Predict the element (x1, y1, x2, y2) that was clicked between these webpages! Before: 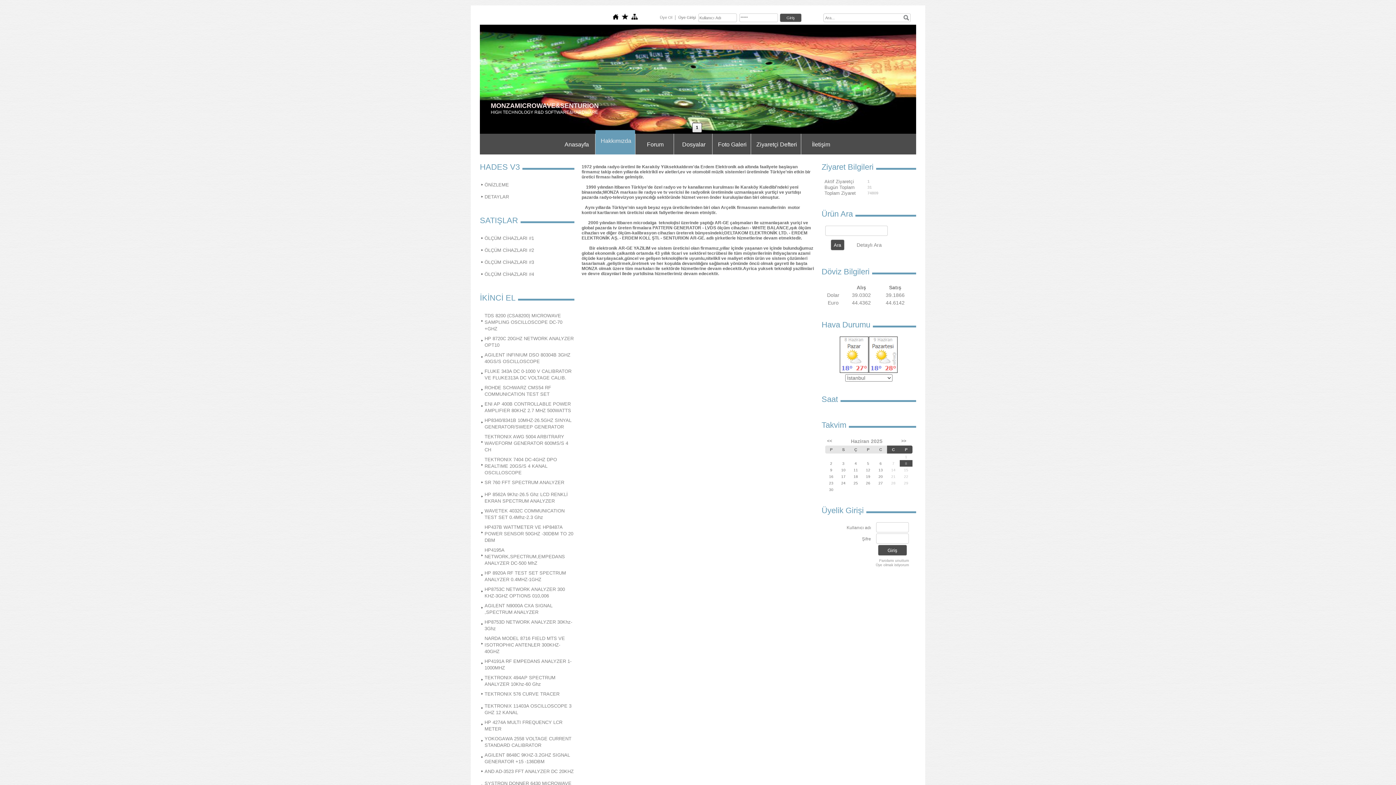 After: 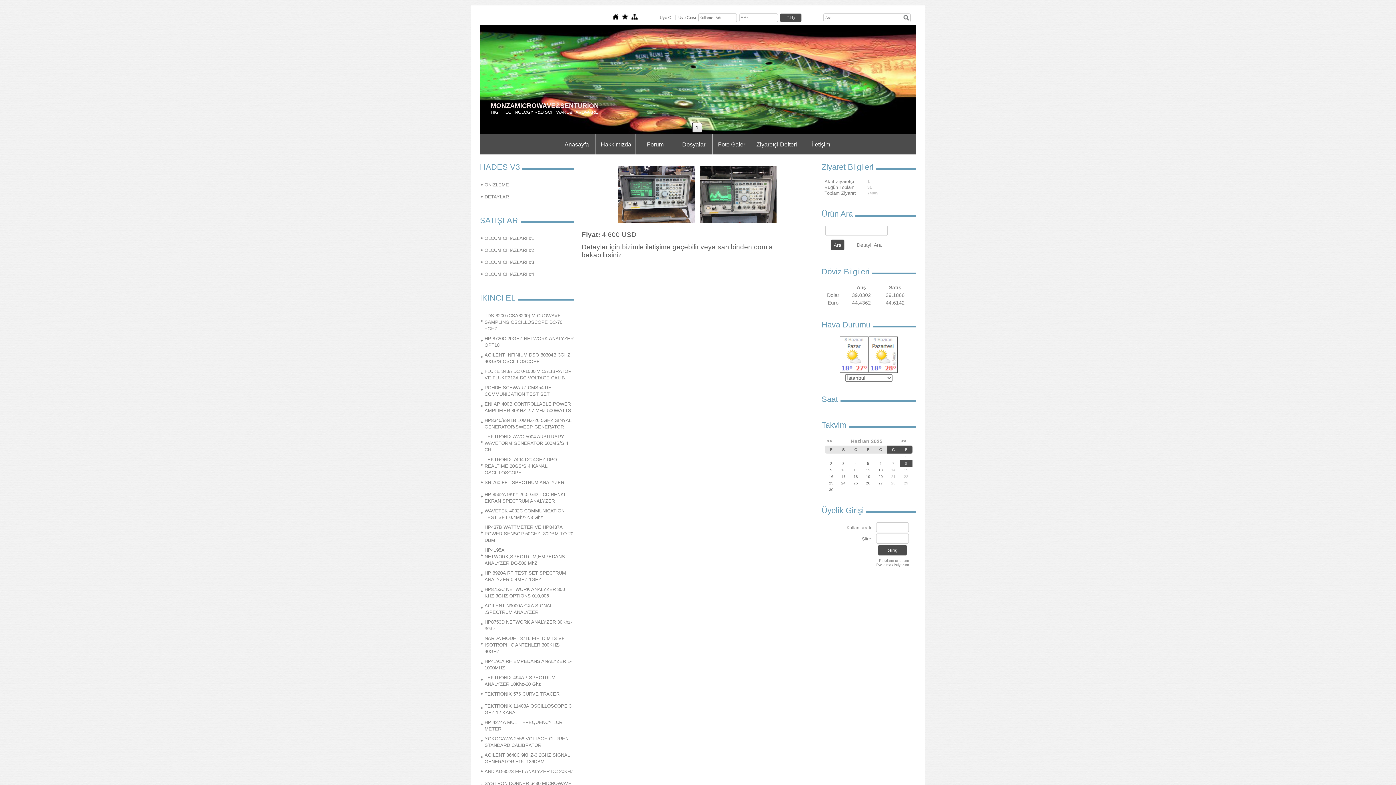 Action: label: HP 8920A RF TEST SET SPECTRUM ANALYZER 0.4MHZ-1GHZ bbox: (481, 567, 574, 583)